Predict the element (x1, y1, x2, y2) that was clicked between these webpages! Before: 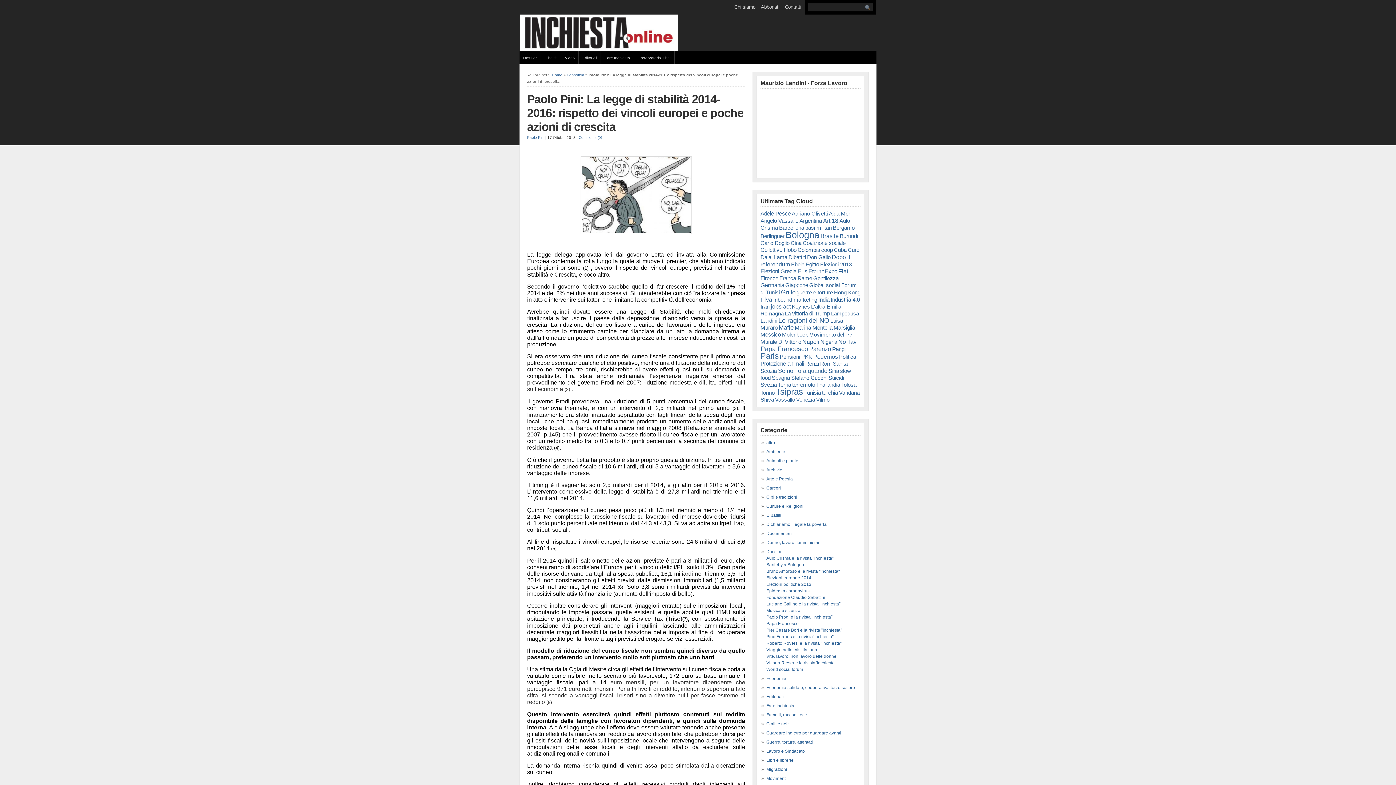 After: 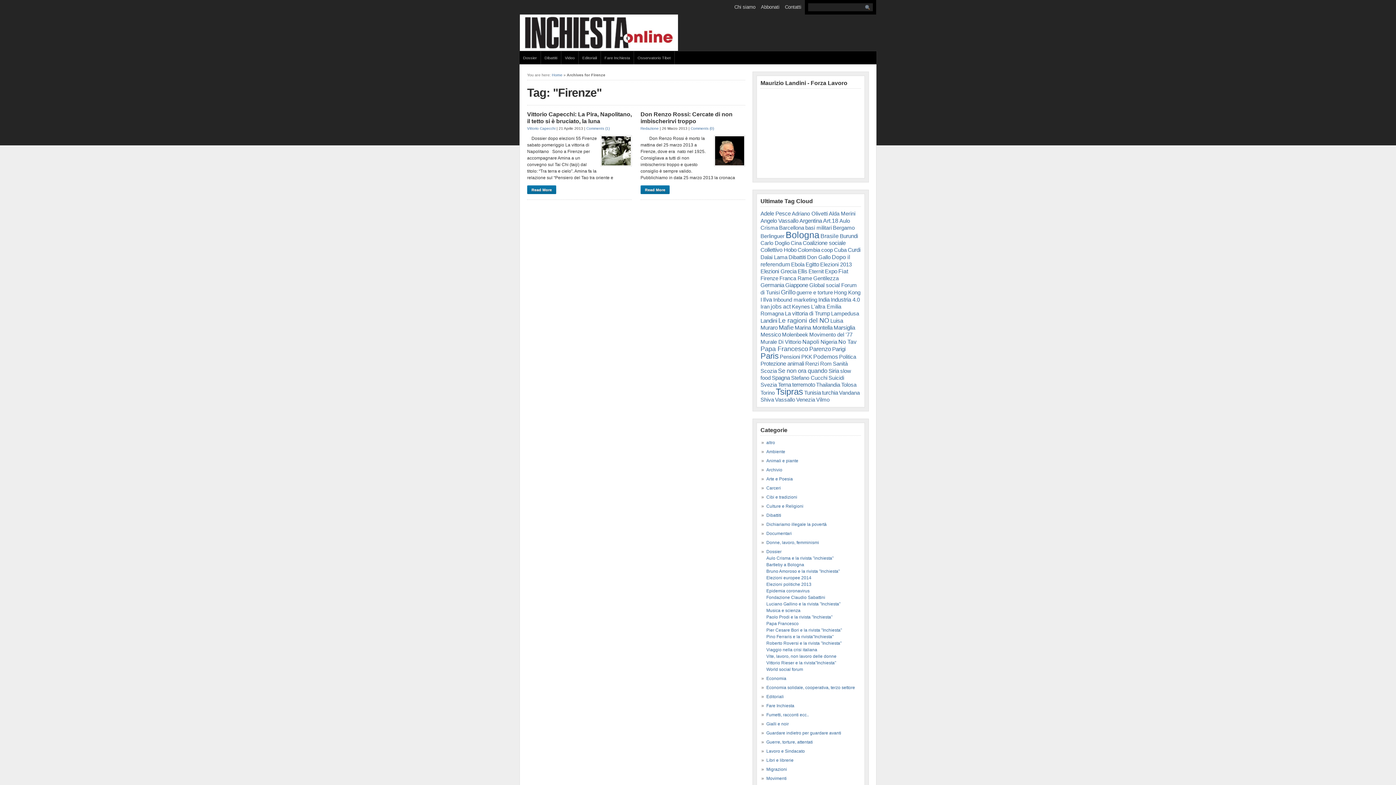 Action: bbox: (760, 275, 778, 281) label: Firenze